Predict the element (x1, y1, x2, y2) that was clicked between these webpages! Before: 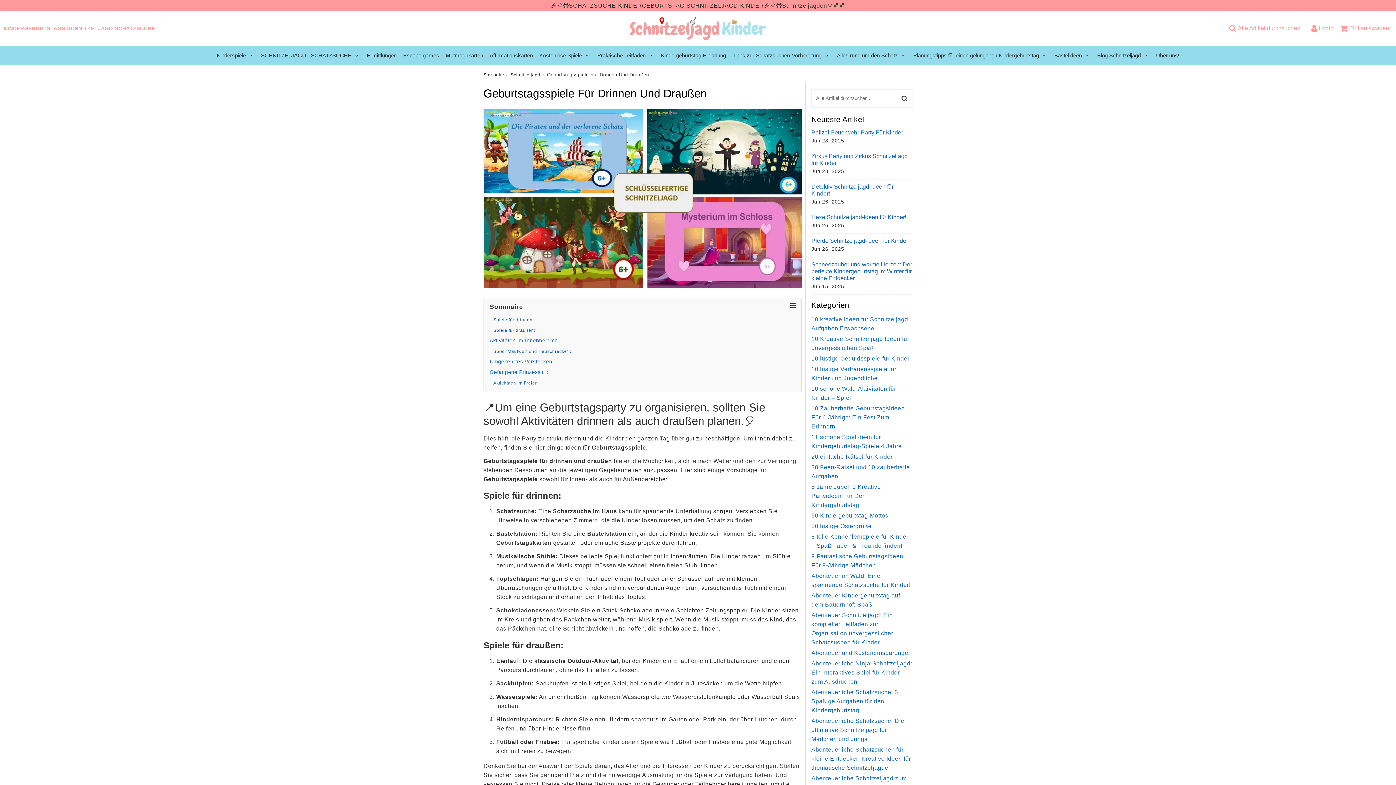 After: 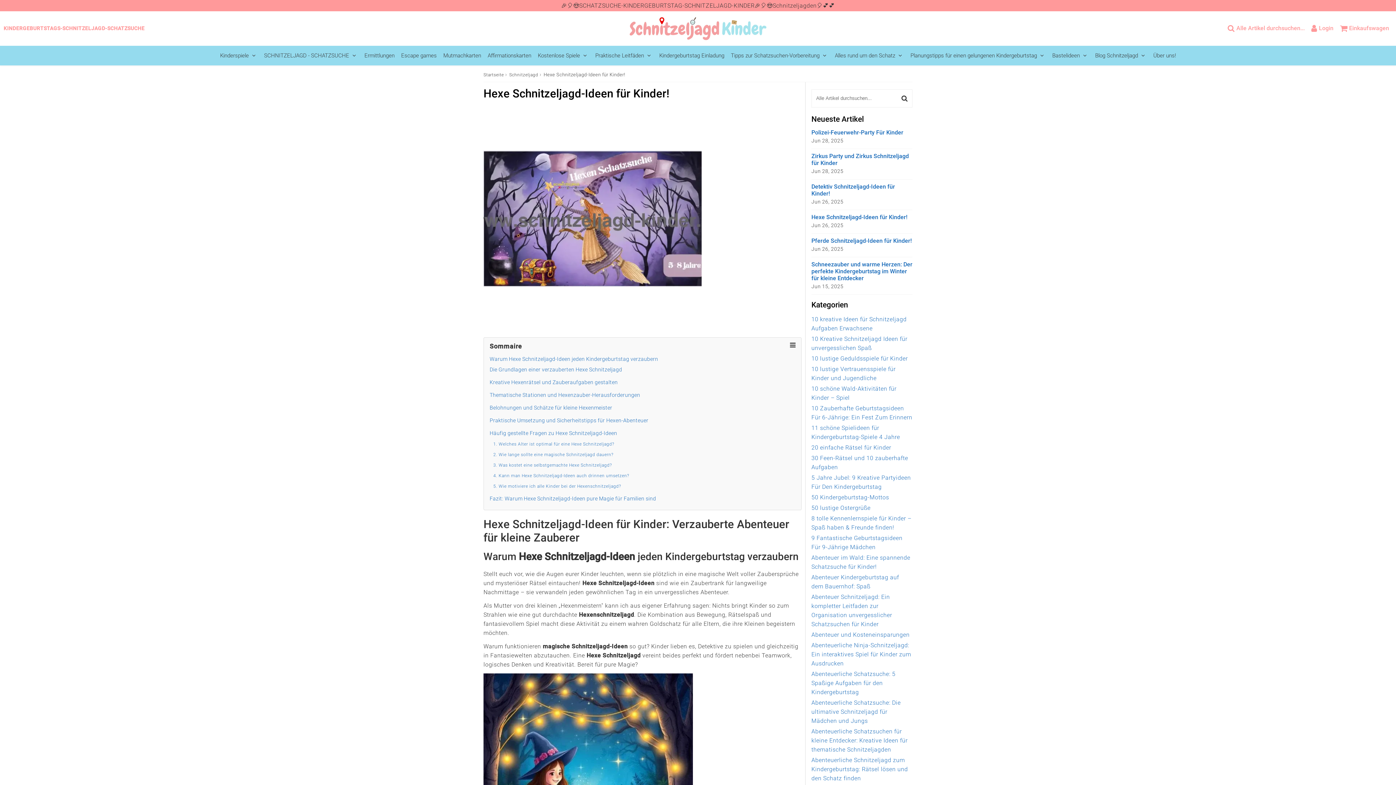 Action: label: Hexe Schnitzeljagd-Ideen für Kinder! bbox: (811, 213, 912, 220)